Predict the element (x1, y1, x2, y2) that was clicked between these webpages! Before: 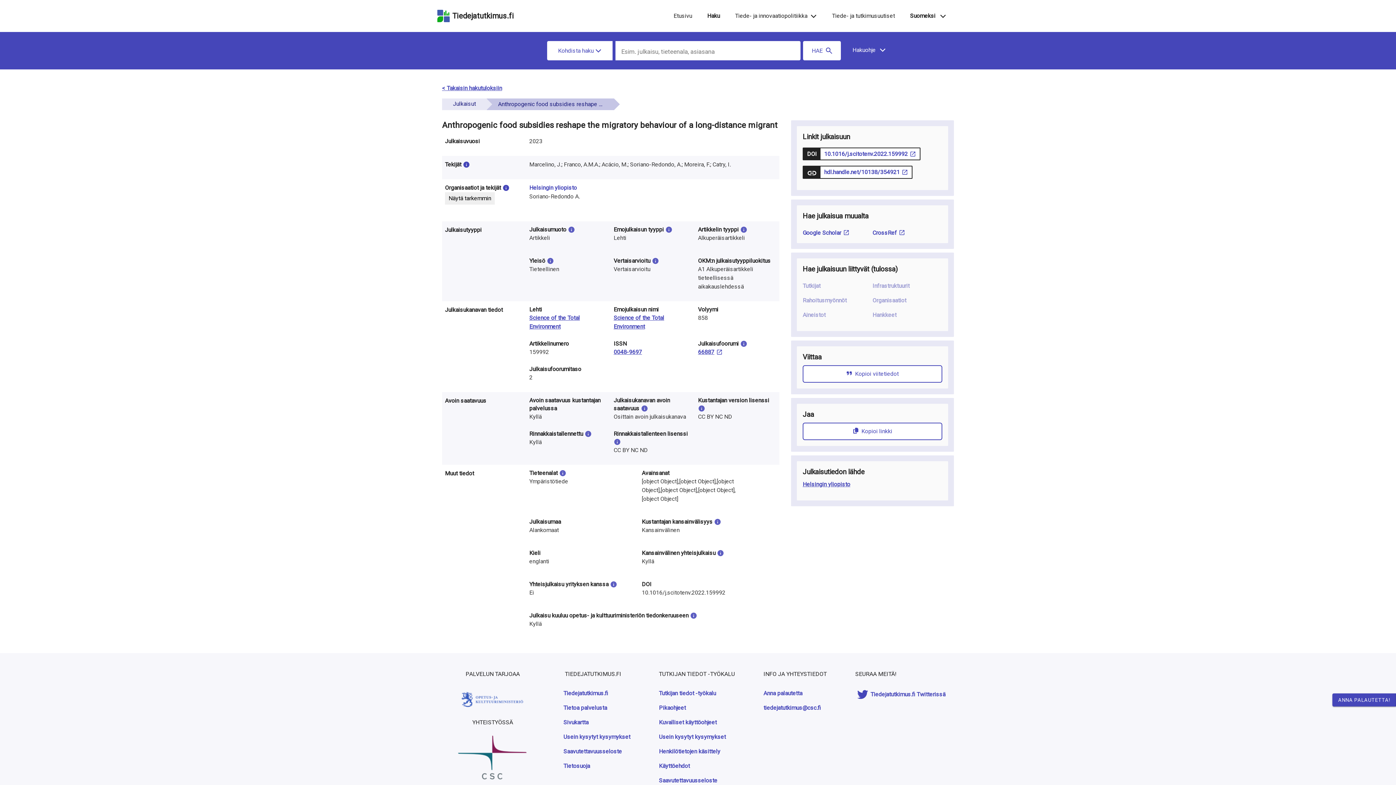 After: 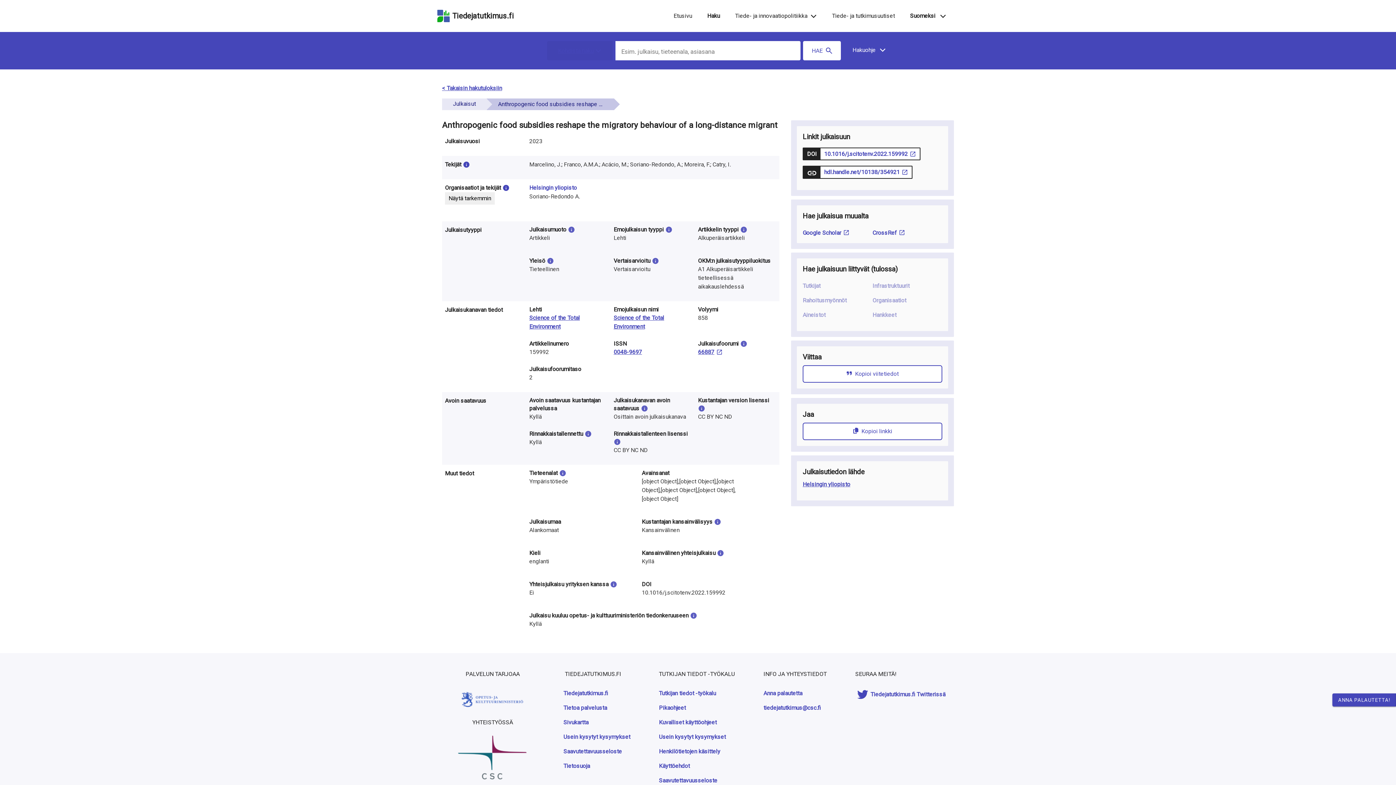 Action: bbox: (547, 41, 612, 60) label: Kohdista haku